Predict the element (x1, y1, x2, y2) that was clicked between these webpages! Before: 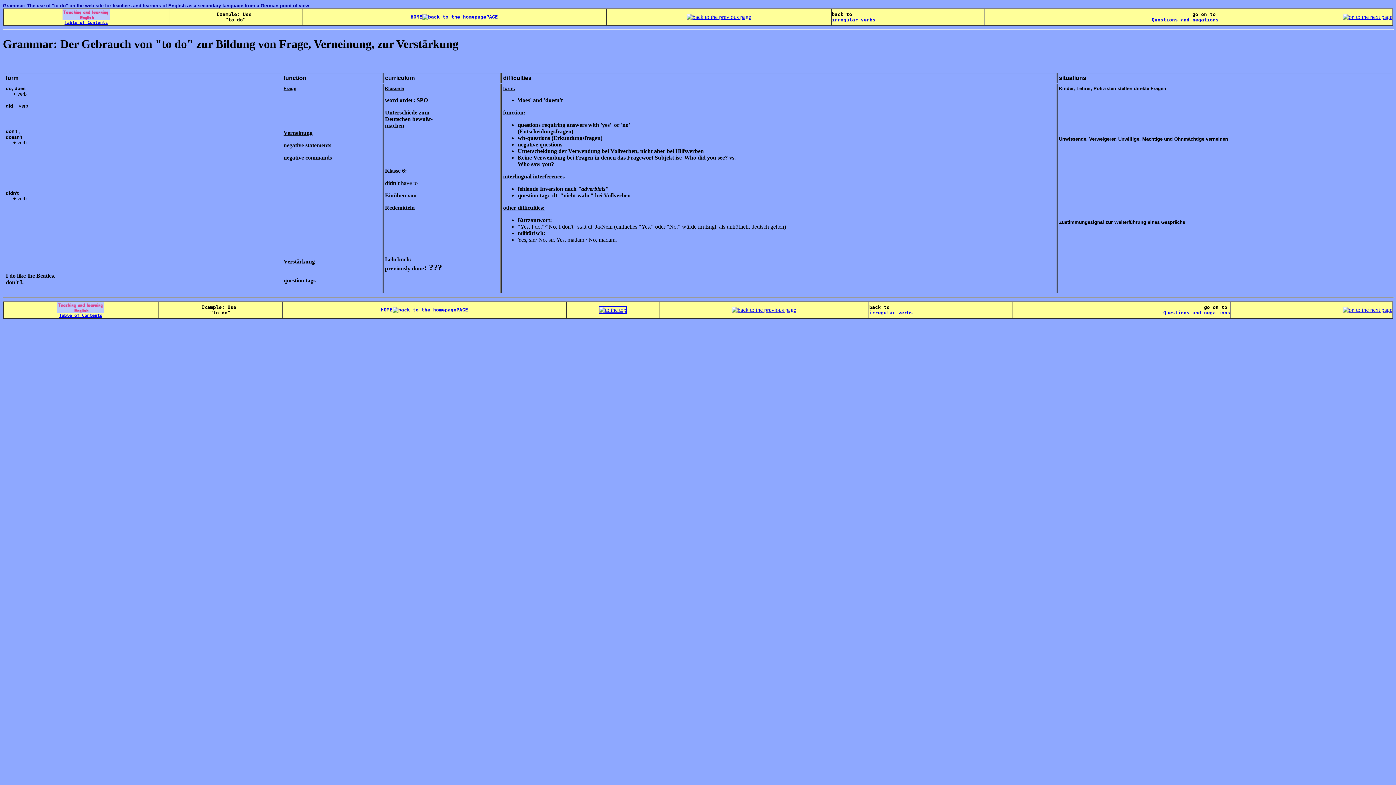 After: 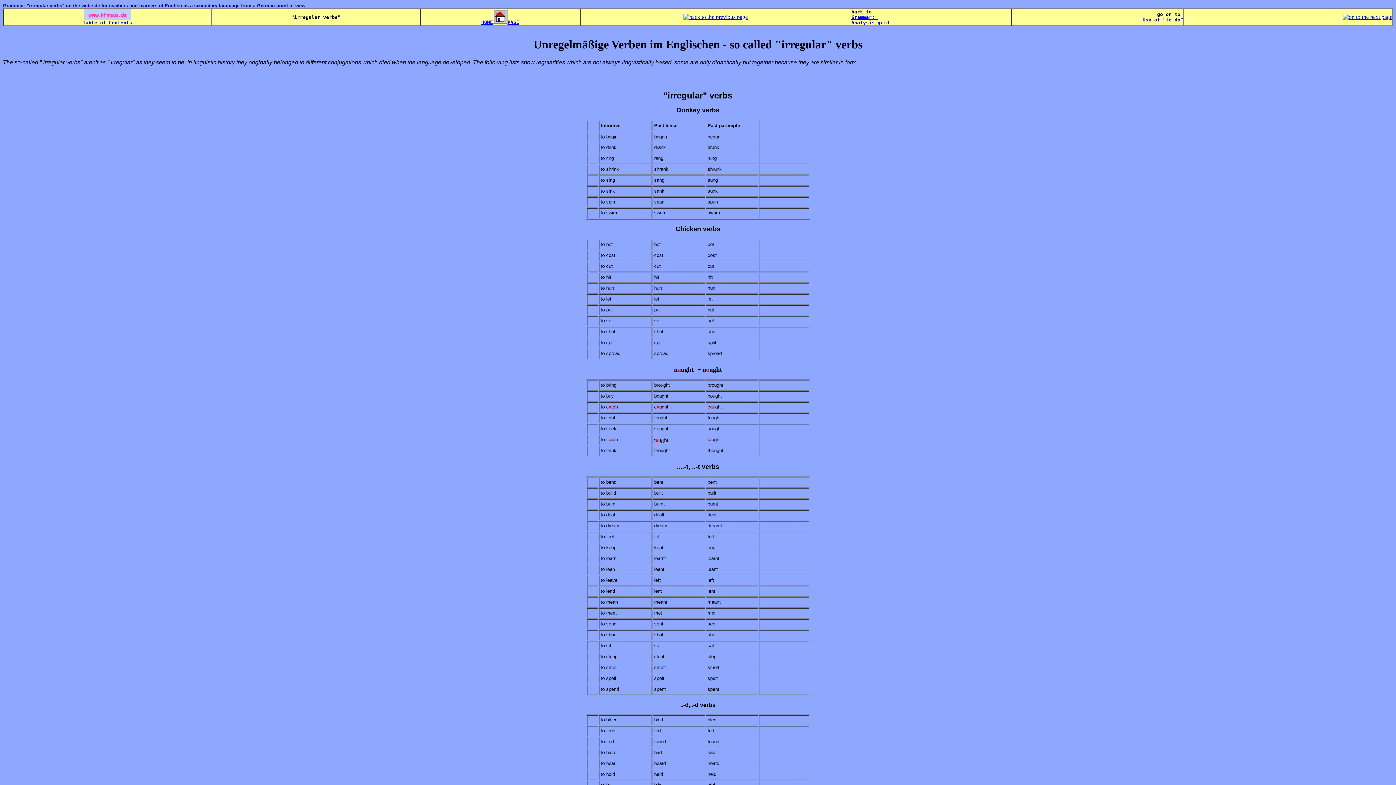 Action: bbox: (732, 306, 796, 313)